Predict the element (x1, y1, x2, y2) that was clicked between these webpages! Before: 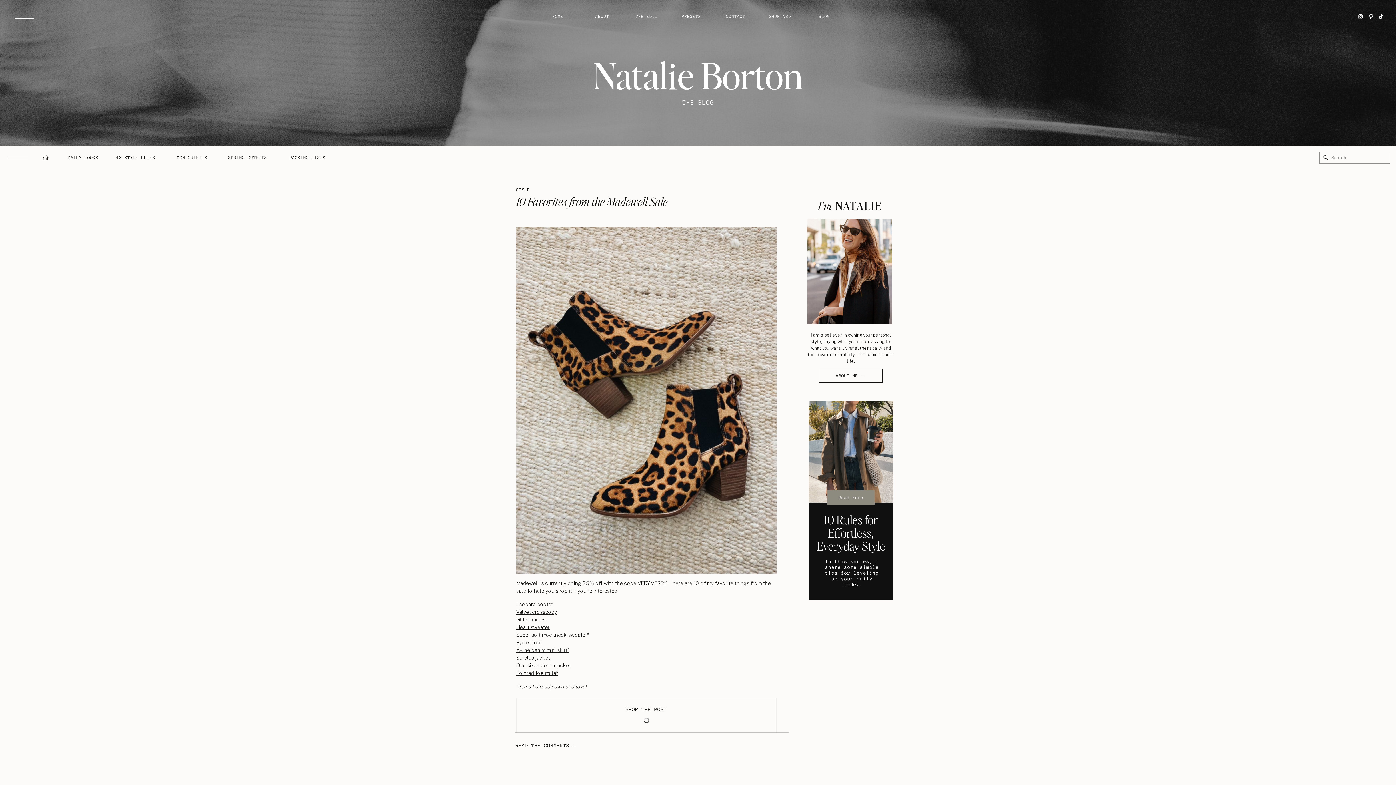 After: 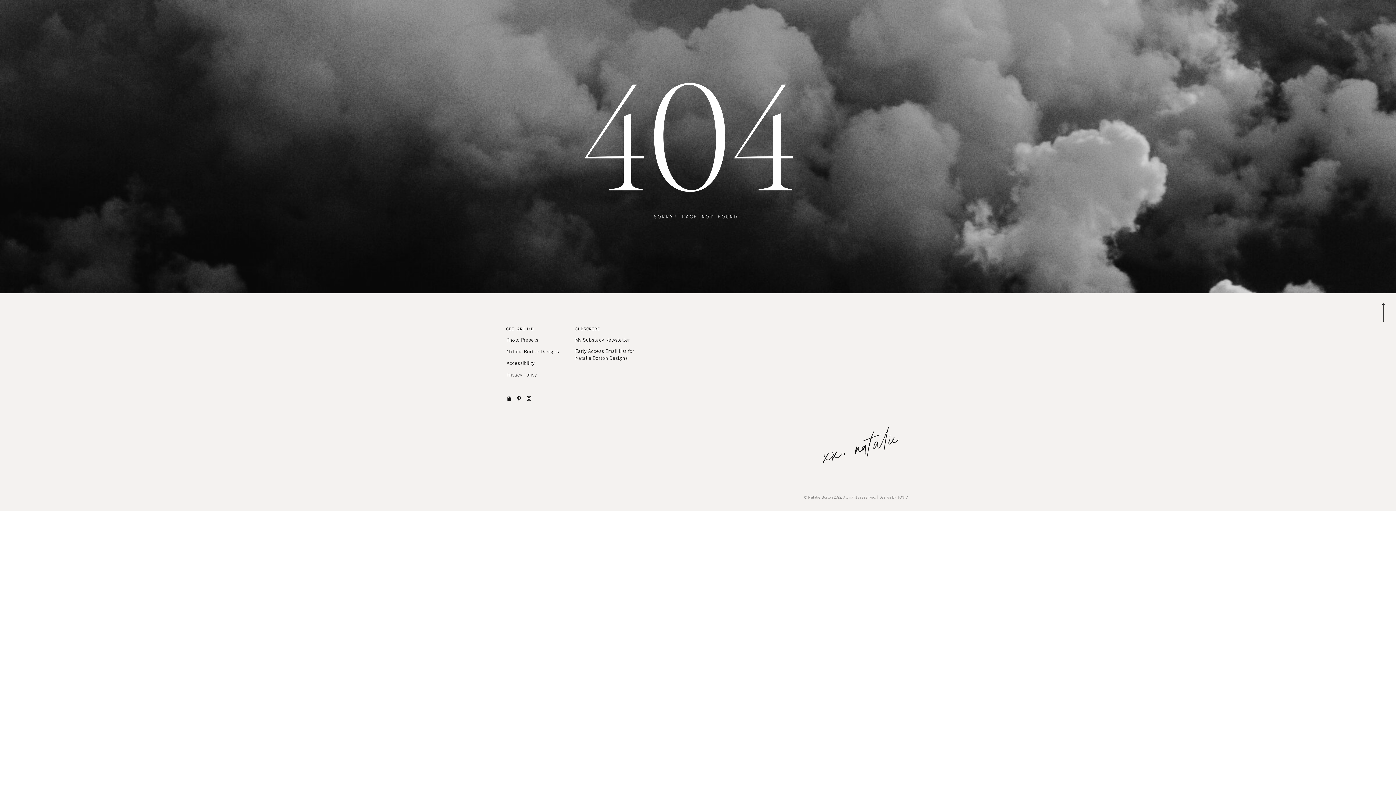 Action: bbox: (723, 13, 748, 20) label: CONTACT
